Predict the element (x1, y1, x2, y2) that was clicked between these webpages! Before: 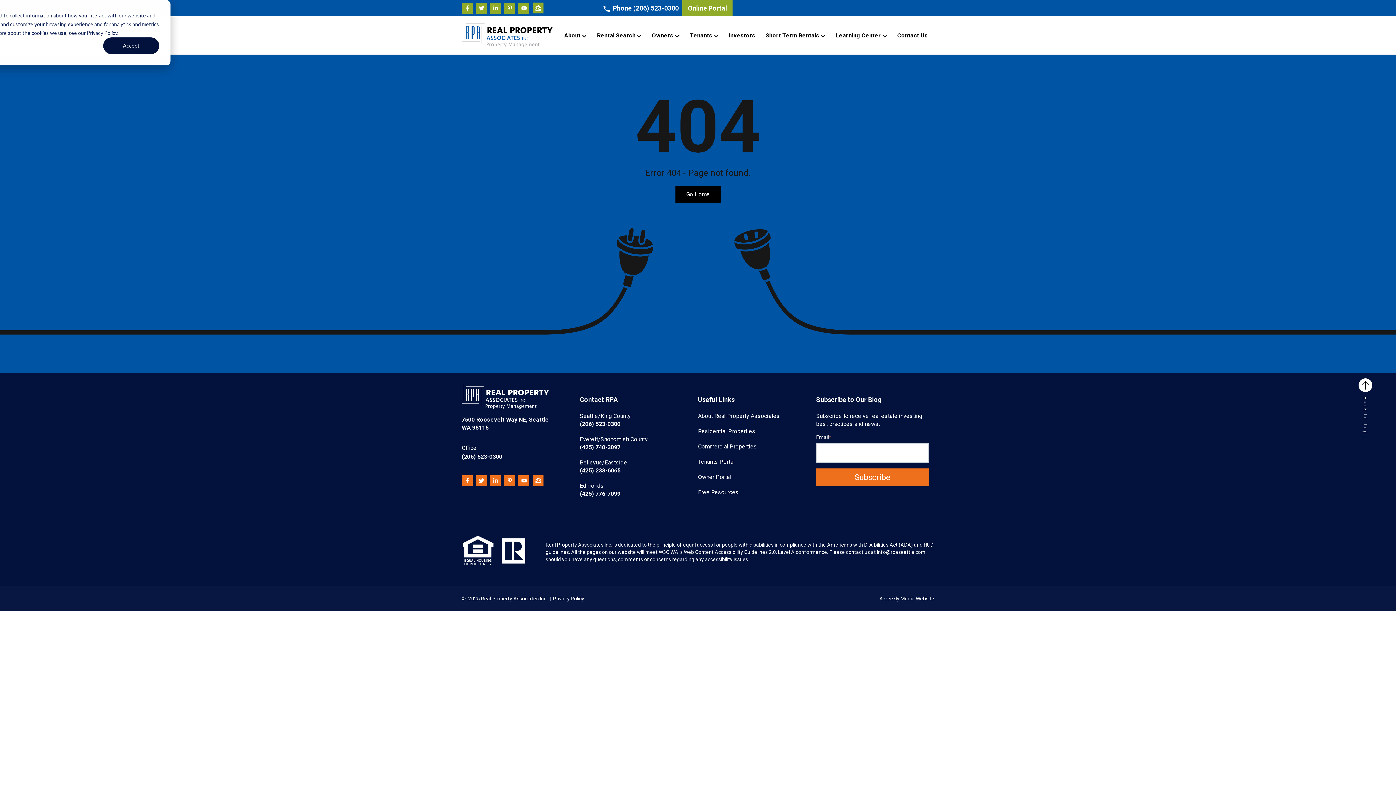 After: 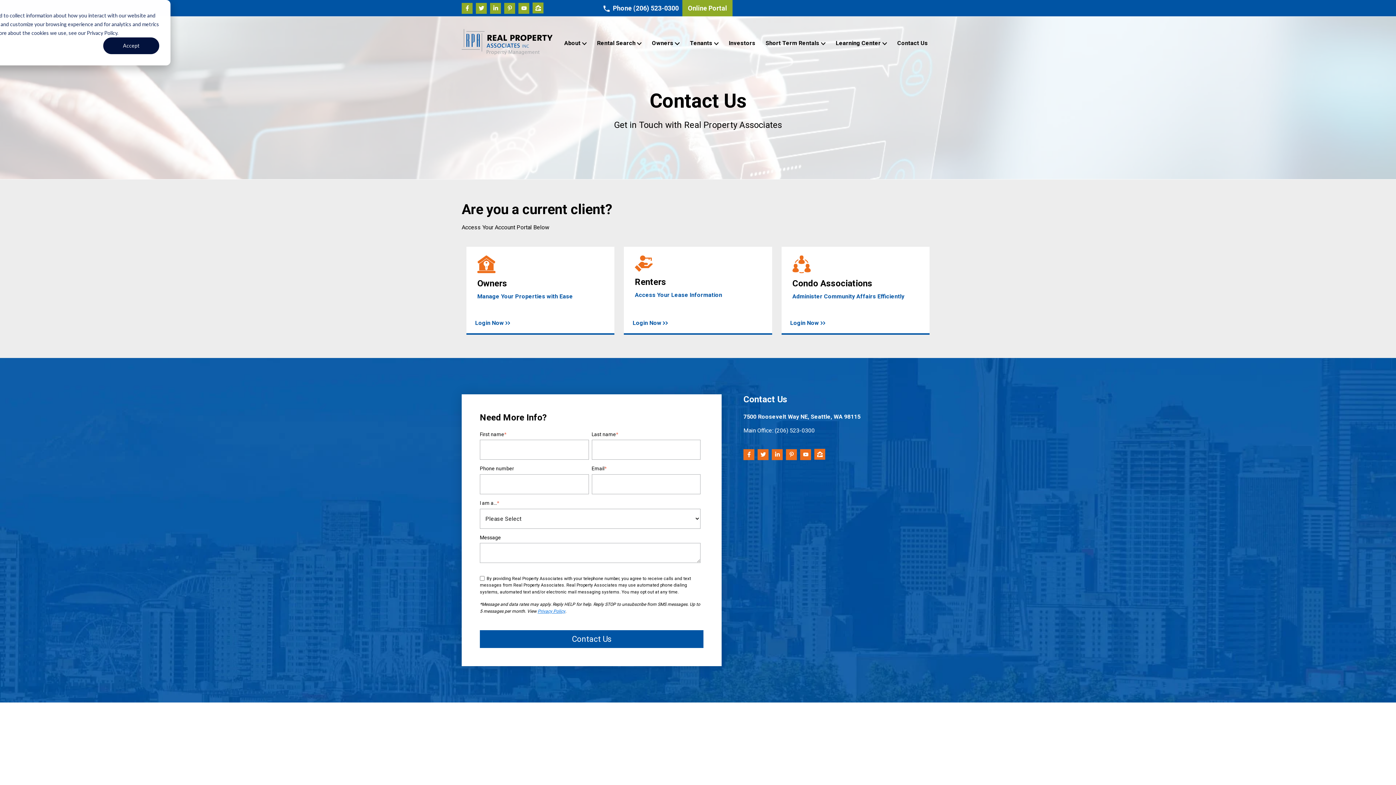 Action: label: Contact Us bbox: (897, 31, 928, 38)